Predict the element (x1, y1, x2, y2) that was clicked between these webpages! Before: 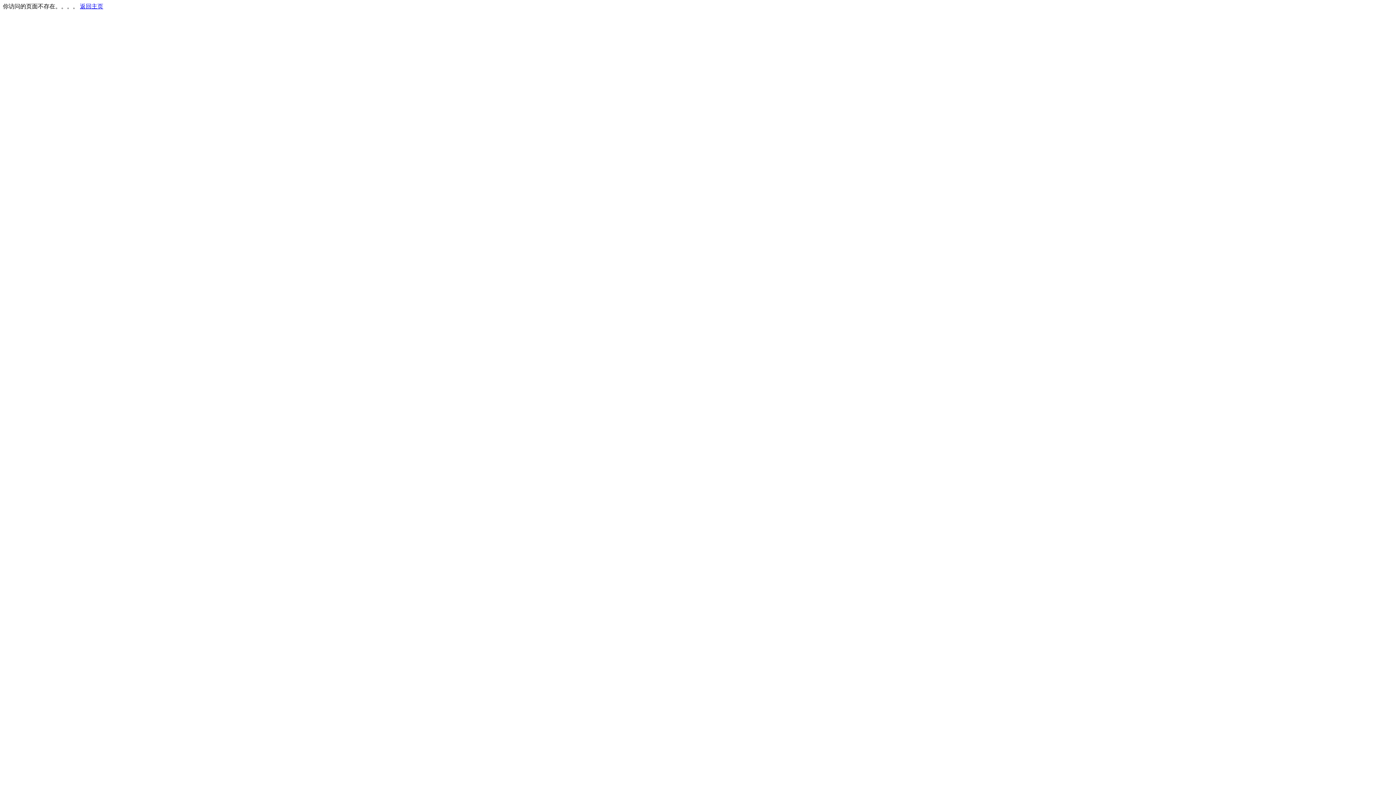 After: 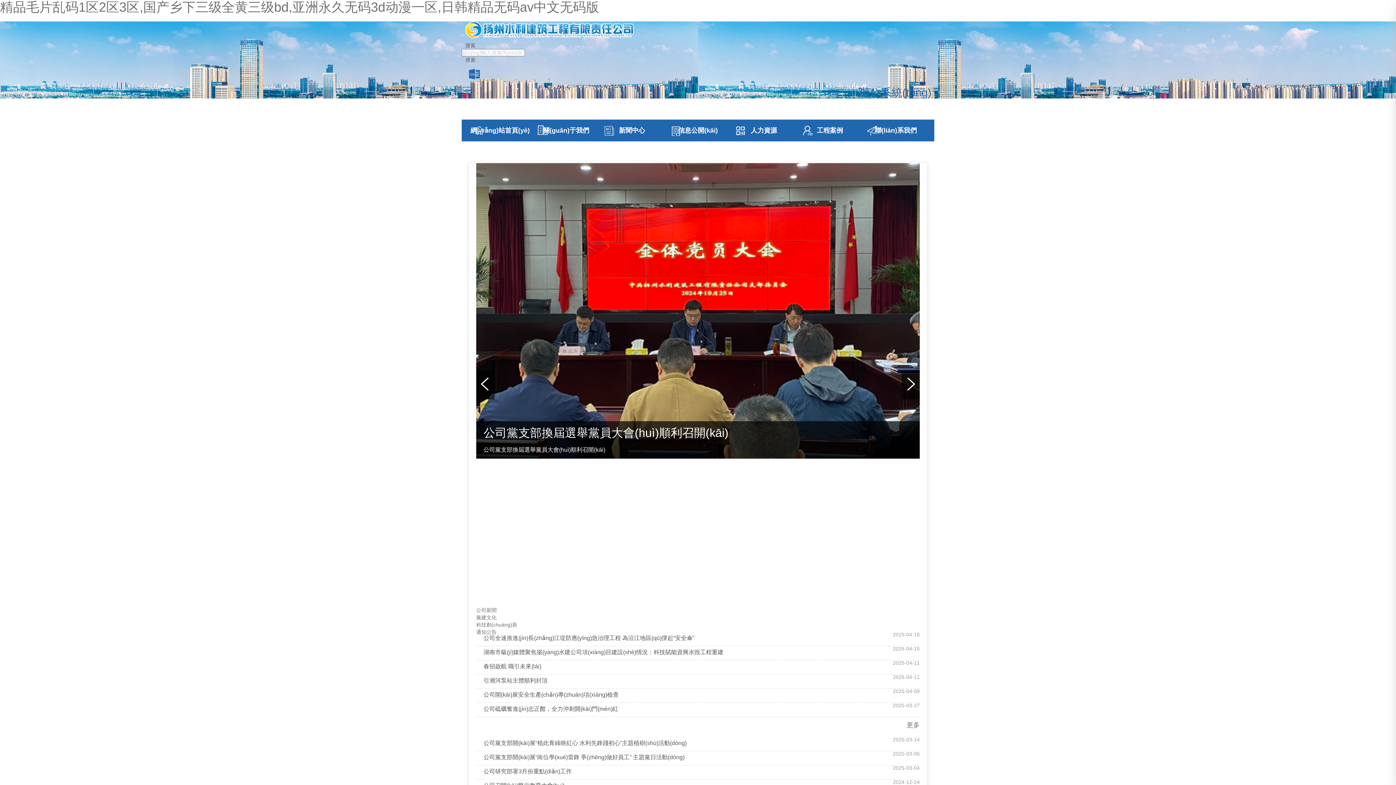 Action: label: 返回主页 bbox: (80, 3, 103, 9)